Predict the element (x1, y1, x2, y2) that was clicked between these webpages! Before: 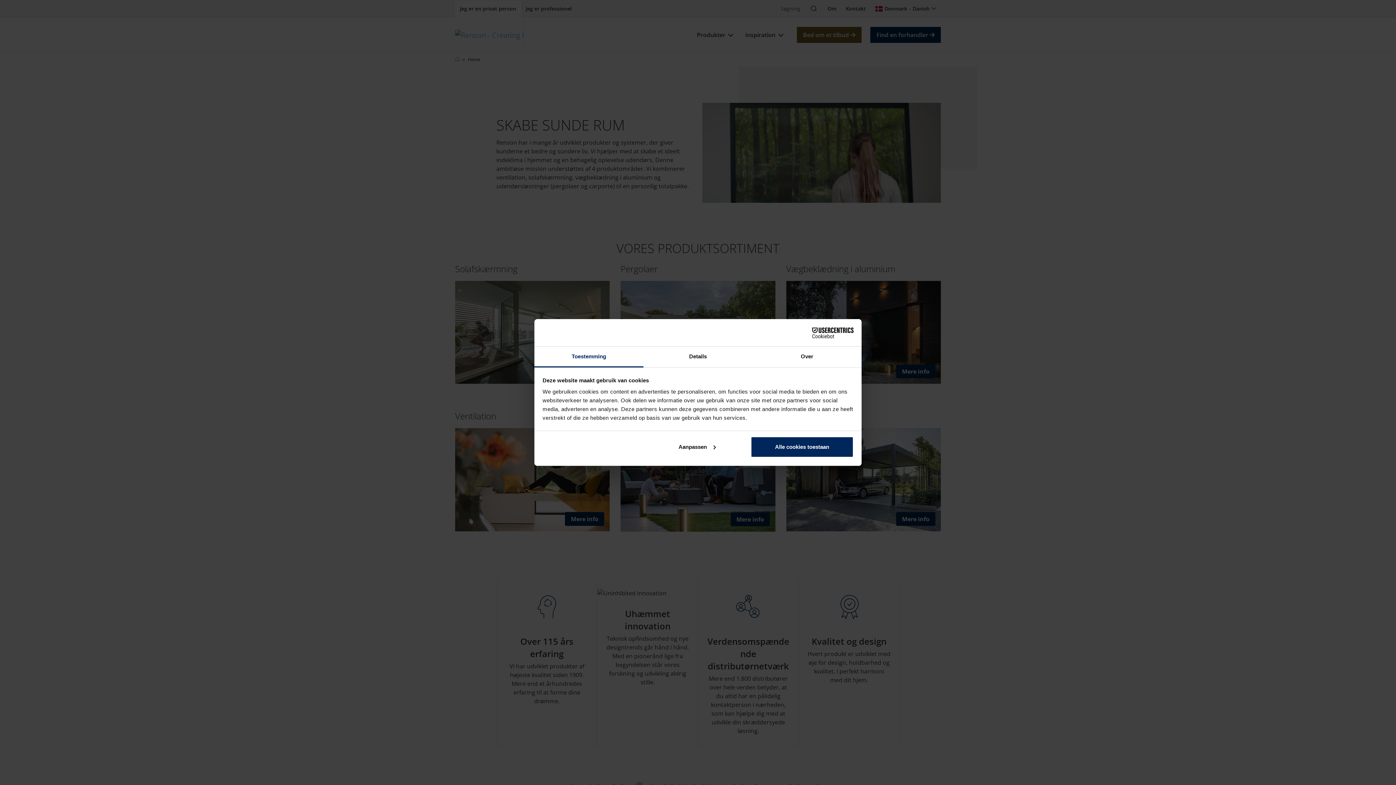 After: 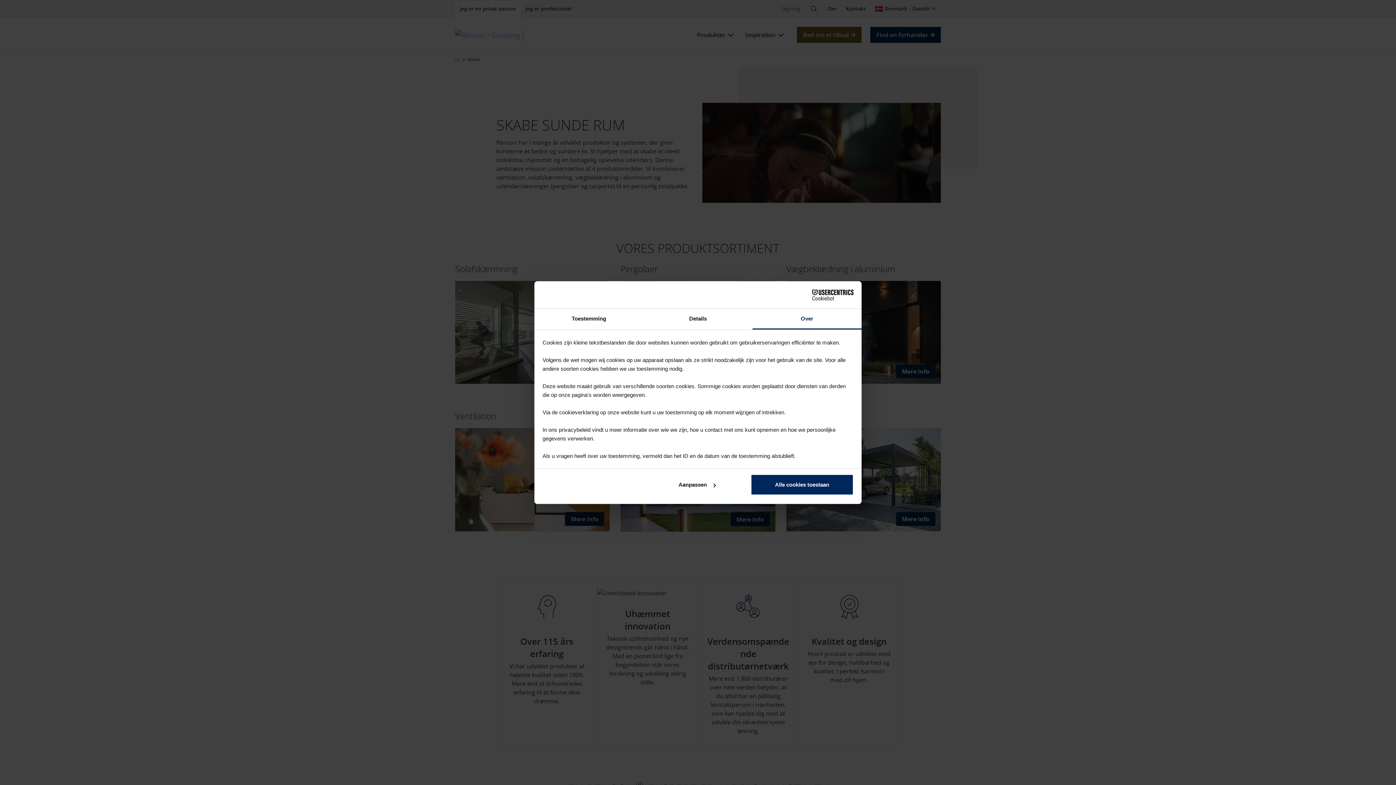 Action: bbox: (752, 346, 861, 367) label: Over